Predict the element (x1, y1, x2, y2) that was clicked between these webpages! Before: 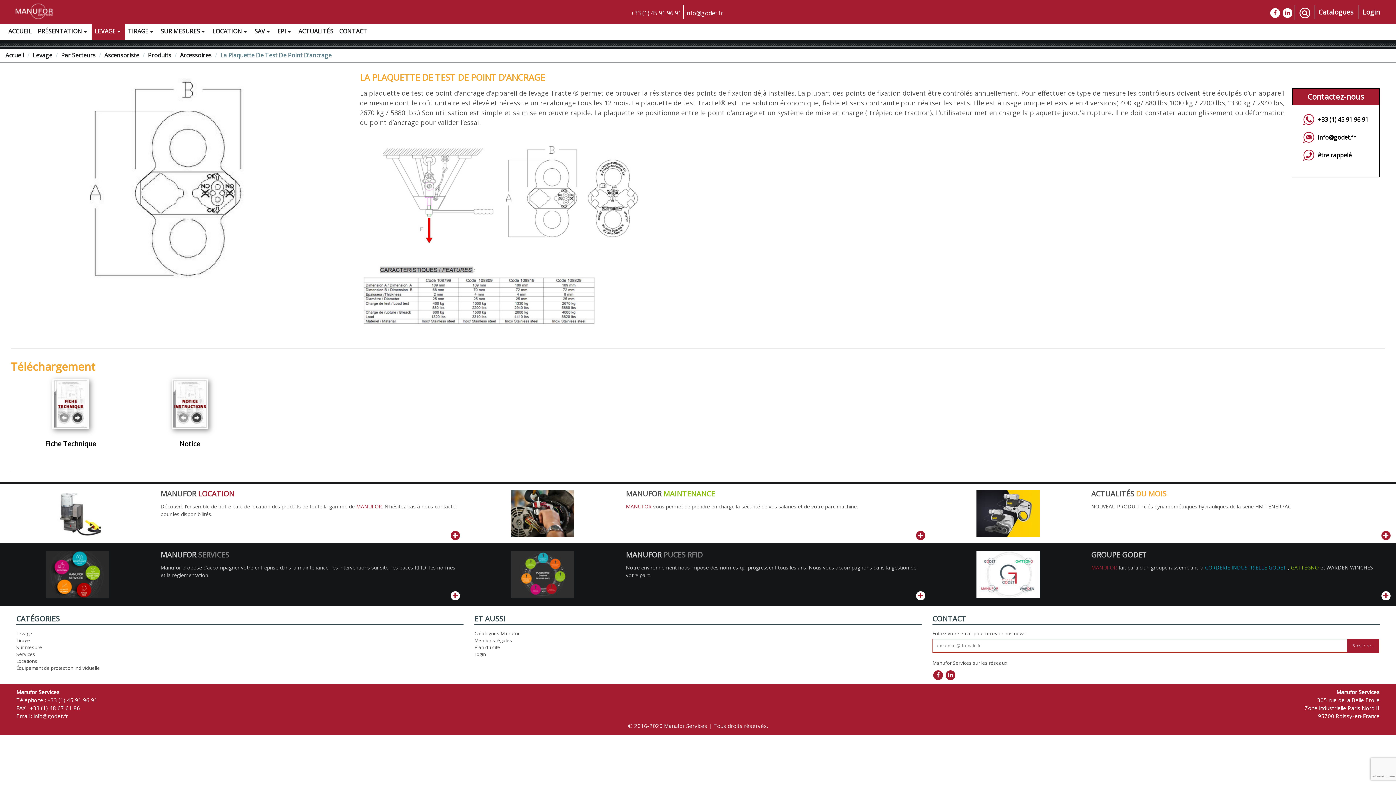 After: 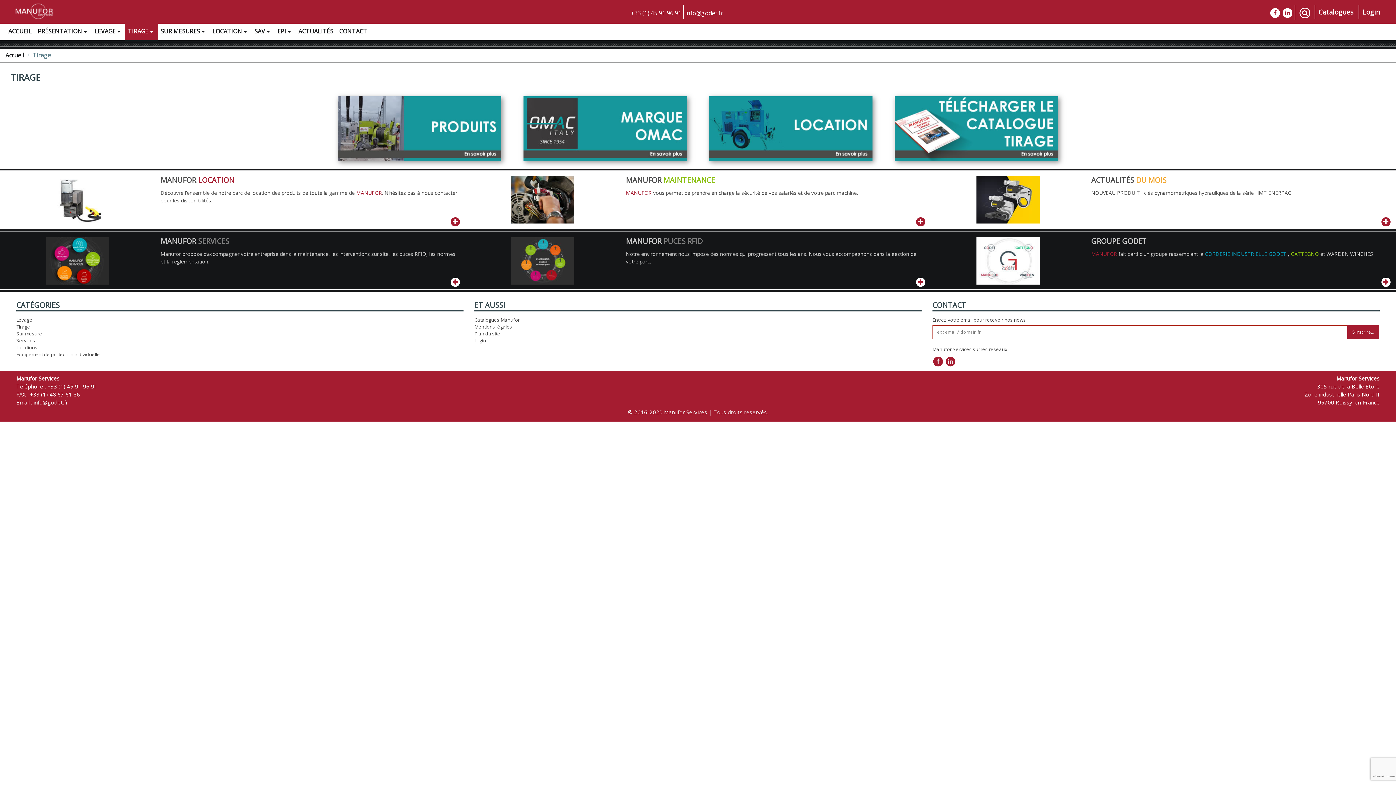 Action: label: Tirage bbox: (16, 637, 30, 643)